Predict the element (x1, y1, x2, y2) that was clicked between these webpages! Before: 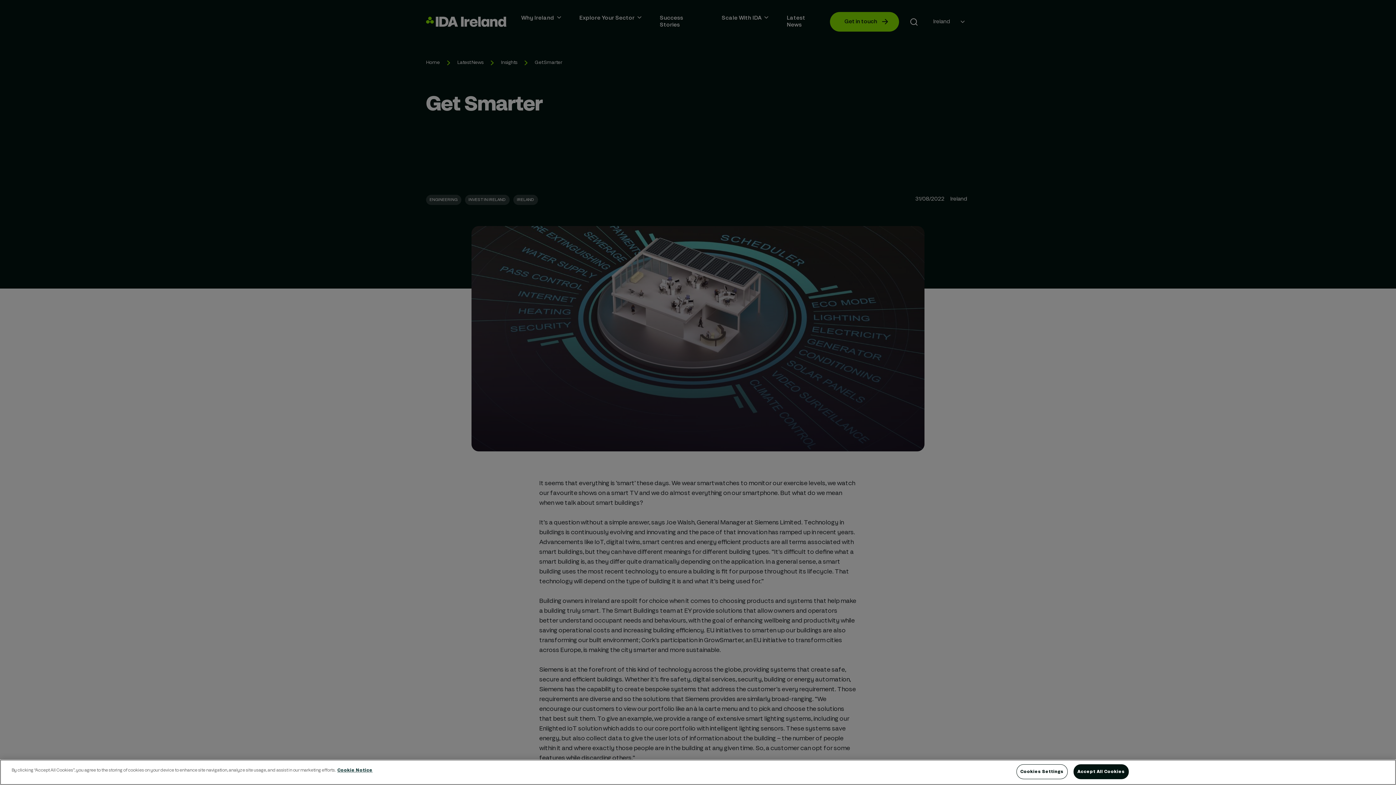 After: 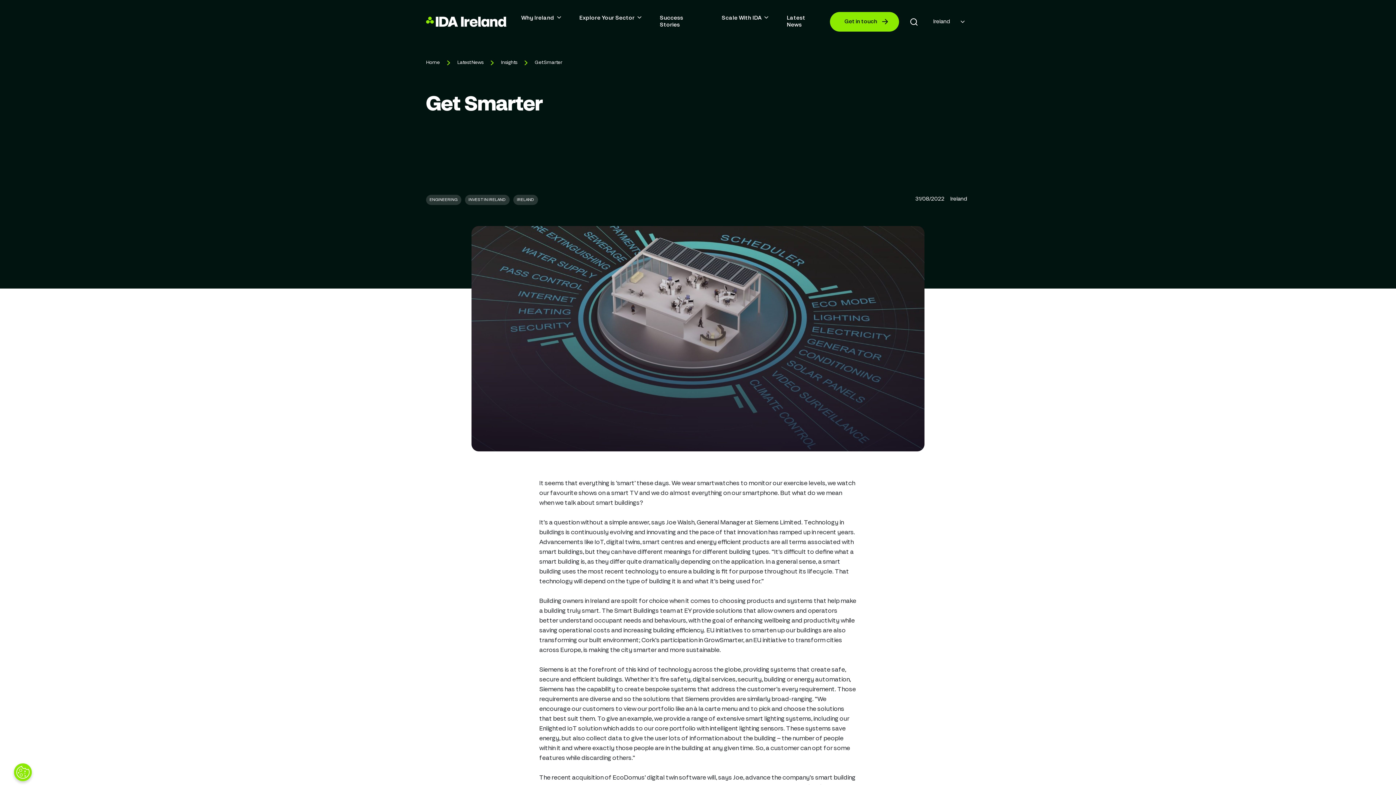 Action: bbox: (1073, 764, 1129, 779) label: Accept All Cookies